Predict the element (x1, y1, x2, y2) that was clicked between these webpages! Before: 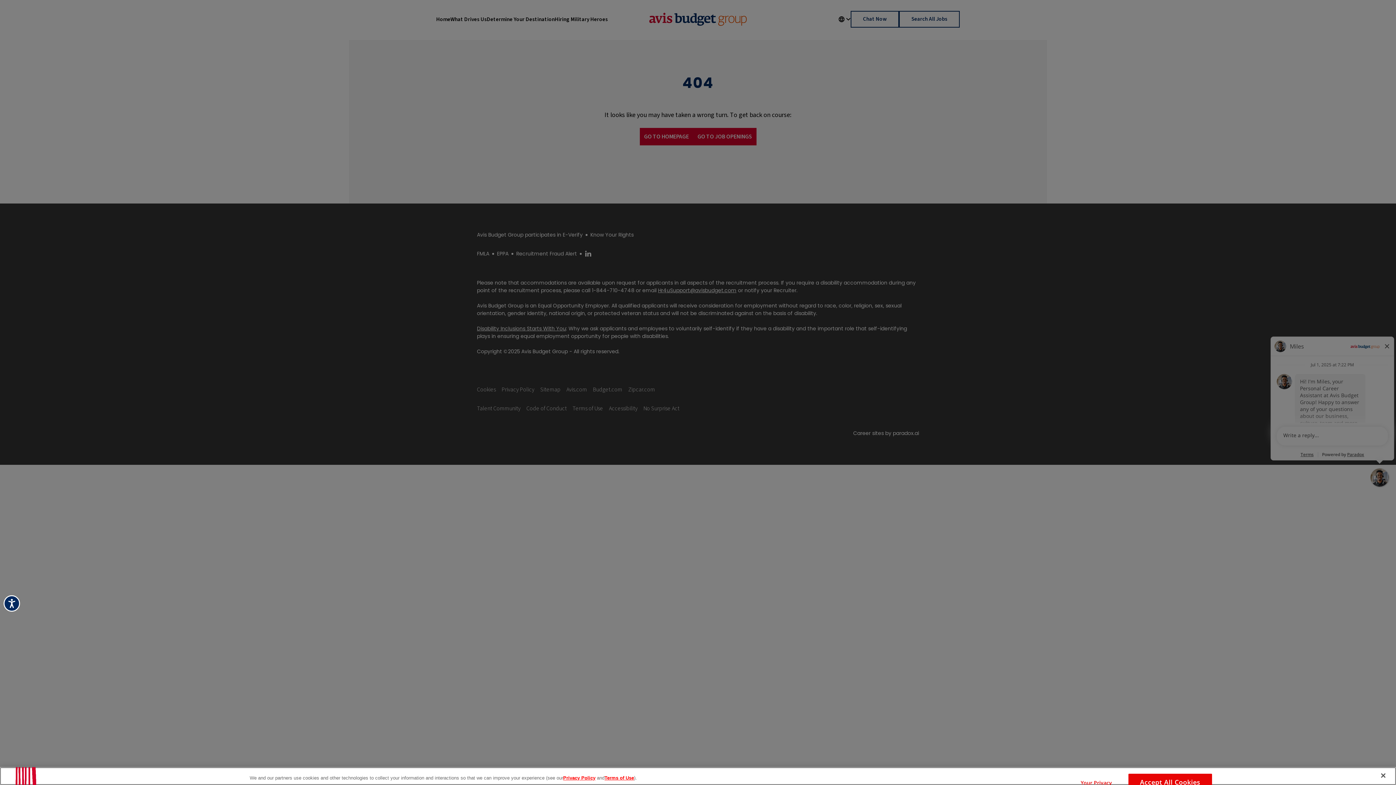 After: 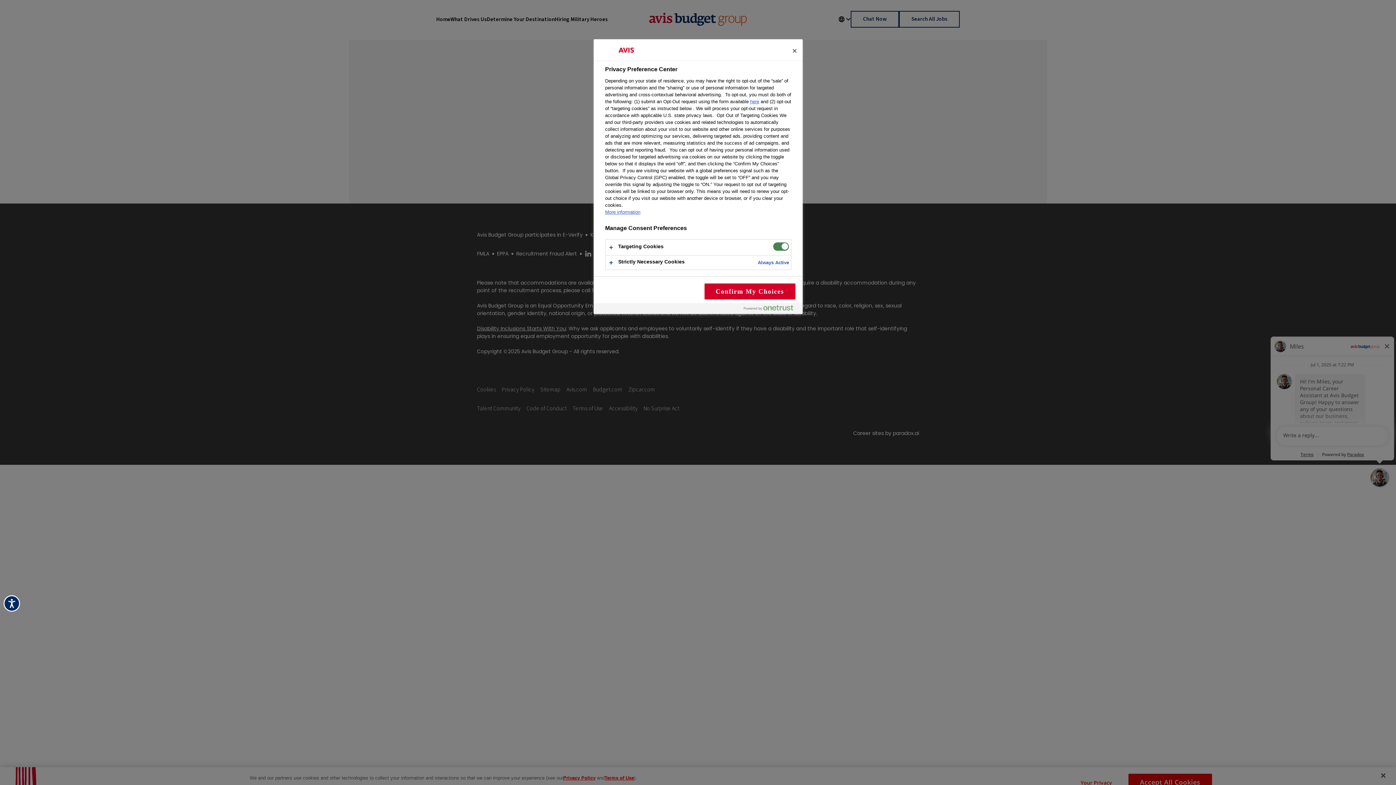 Action: bbox: (1071, 774, 1122, 783) label: Your Privacy Choices